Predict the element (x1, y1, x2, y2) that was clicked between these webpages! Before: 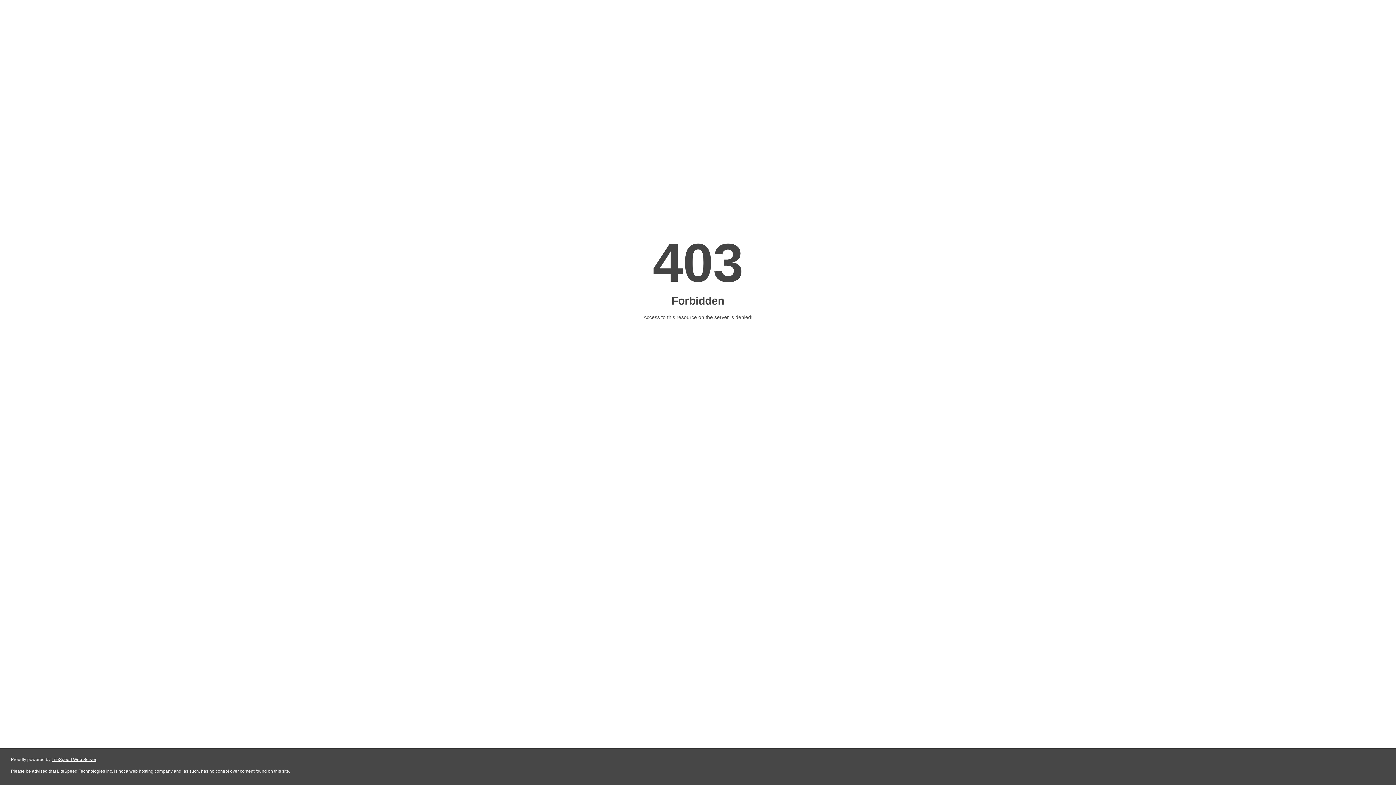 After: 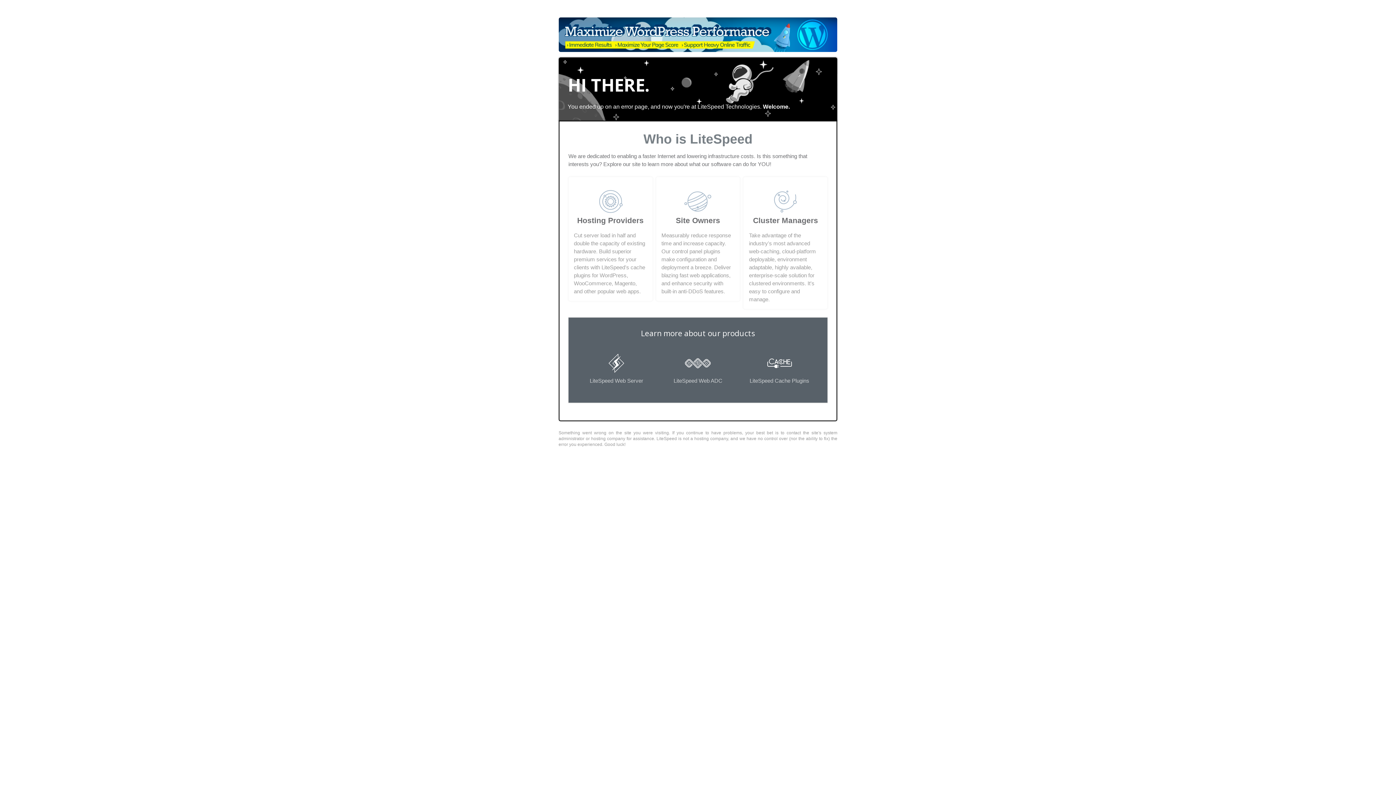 Action: bbox: (51, 757, 96, 762) label: LiteSpeed Web Server